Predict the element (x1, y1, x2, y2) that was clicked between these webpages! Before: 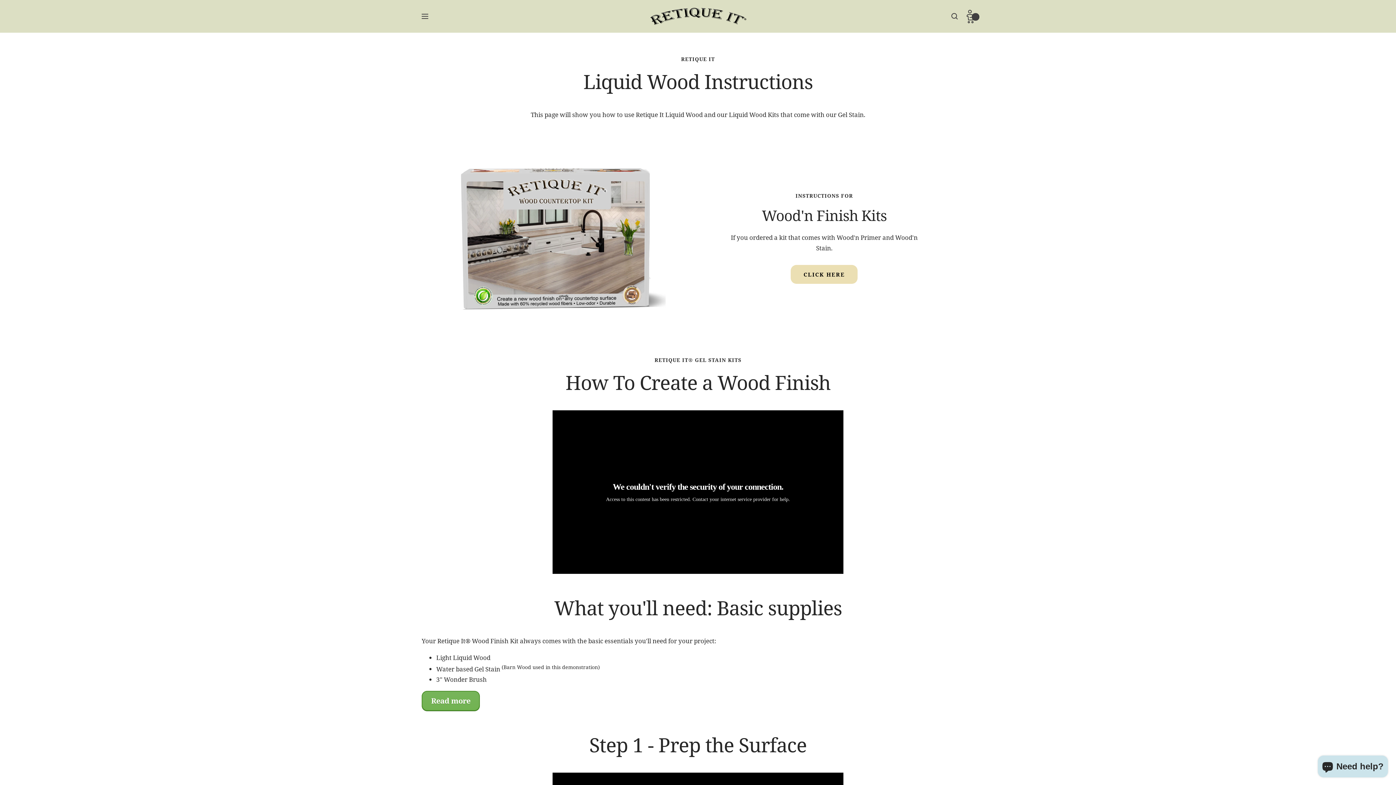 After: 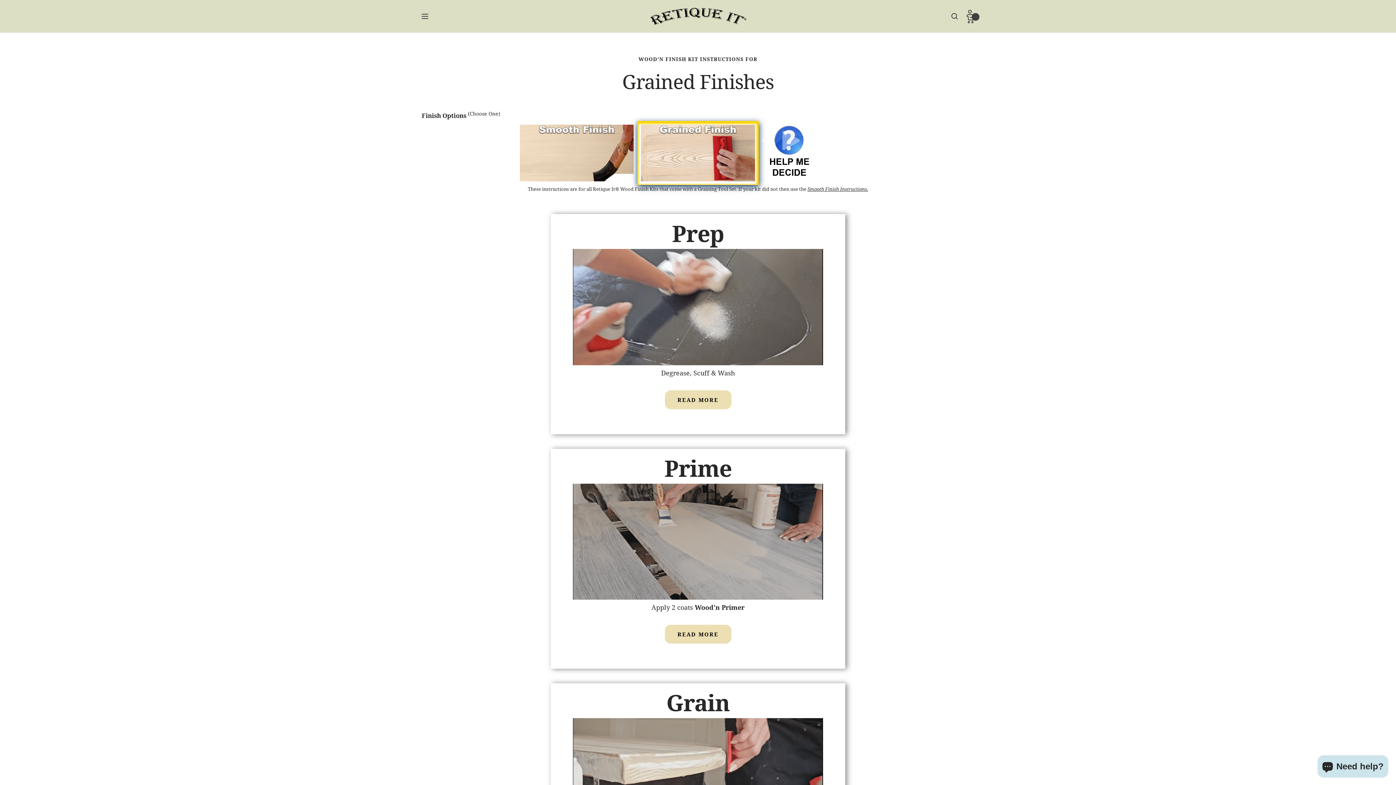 Action: label: CLICK HERE bbox: (791, 265, 857, 284)